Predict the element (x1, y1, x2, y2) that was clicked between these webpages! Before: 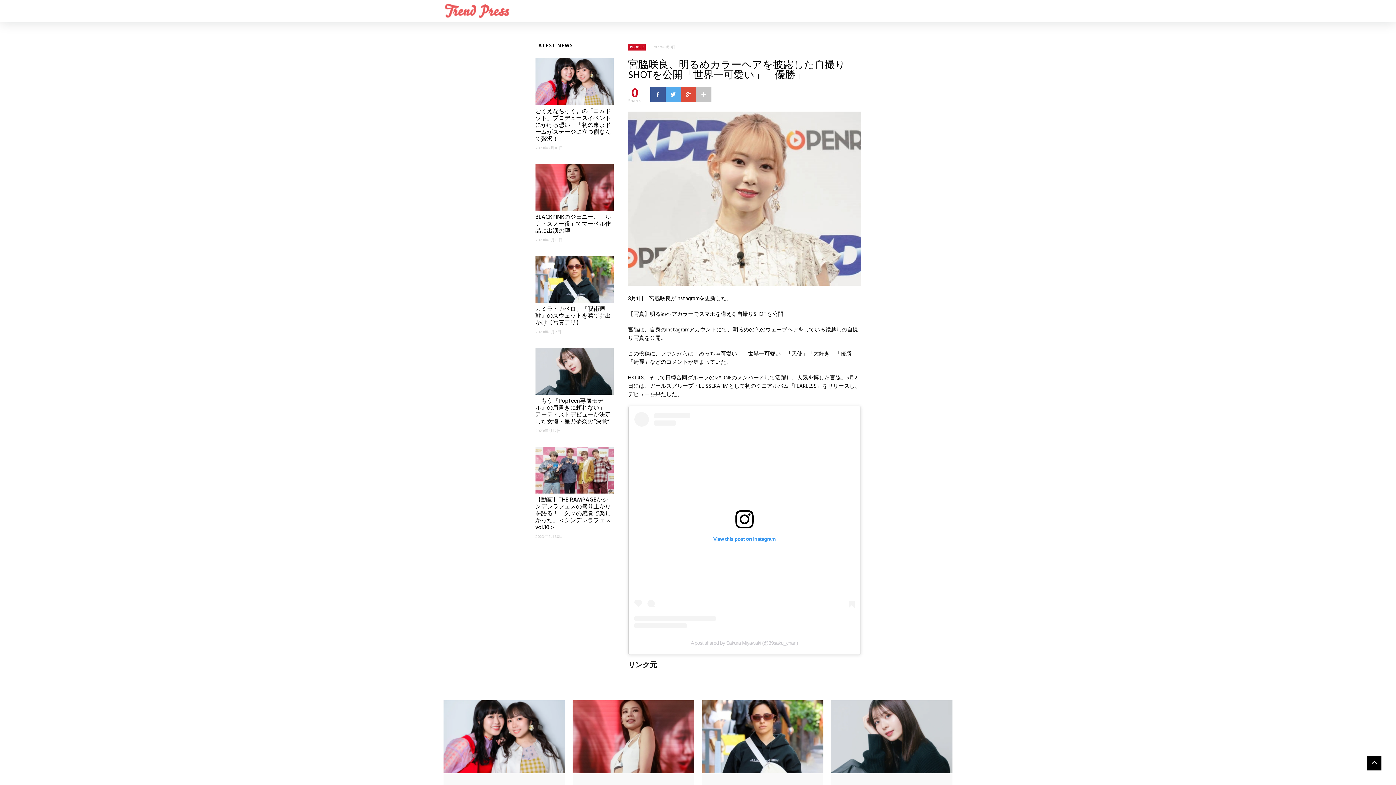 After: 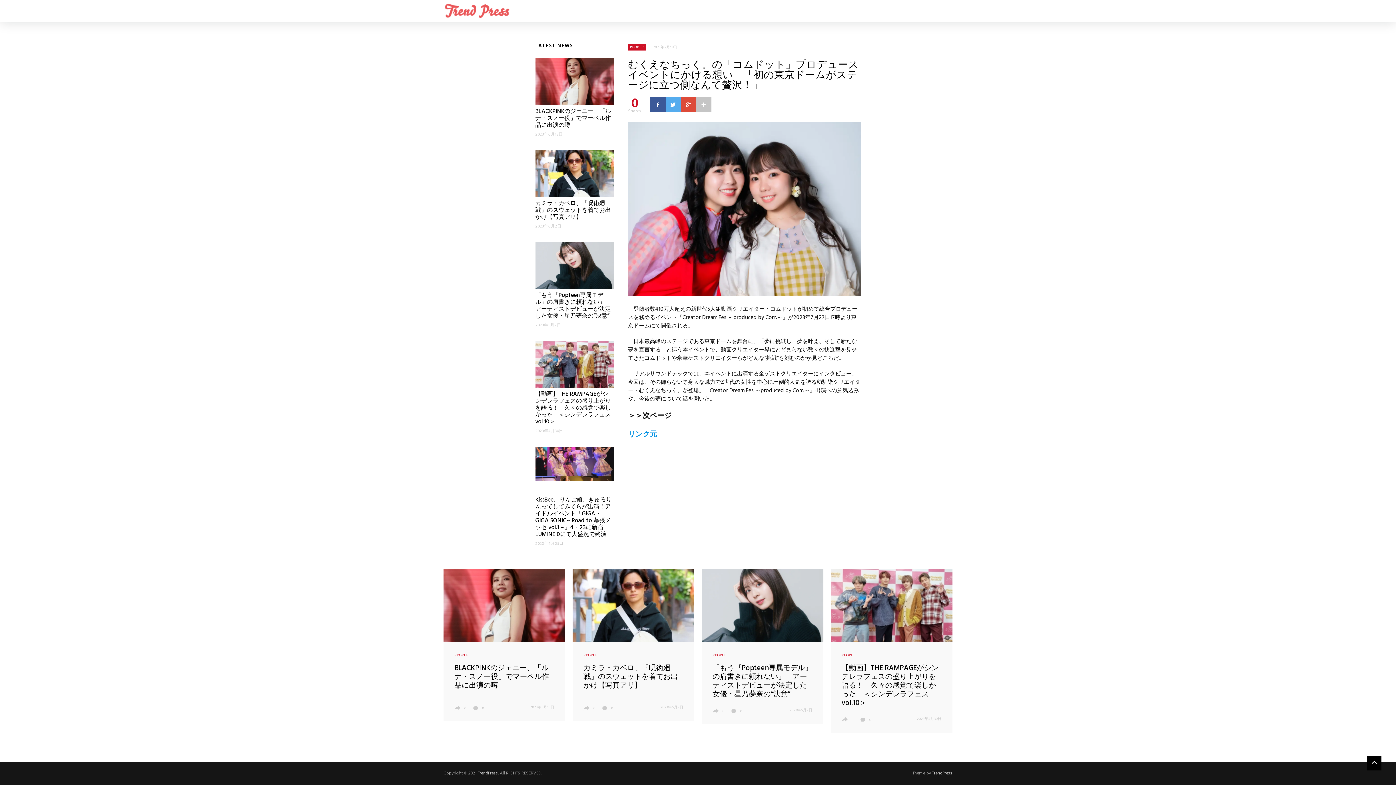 Action: bbox: (443, 700, 565, 773)